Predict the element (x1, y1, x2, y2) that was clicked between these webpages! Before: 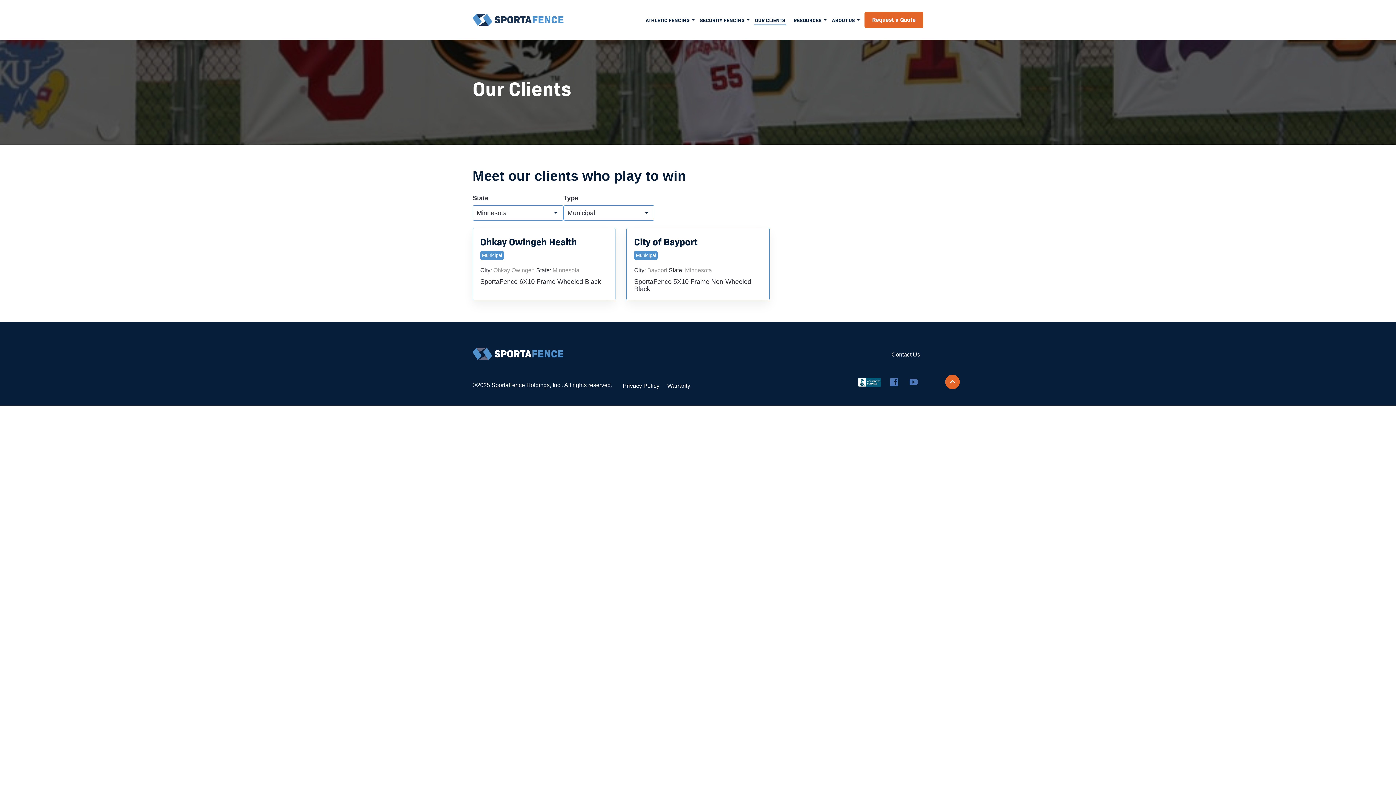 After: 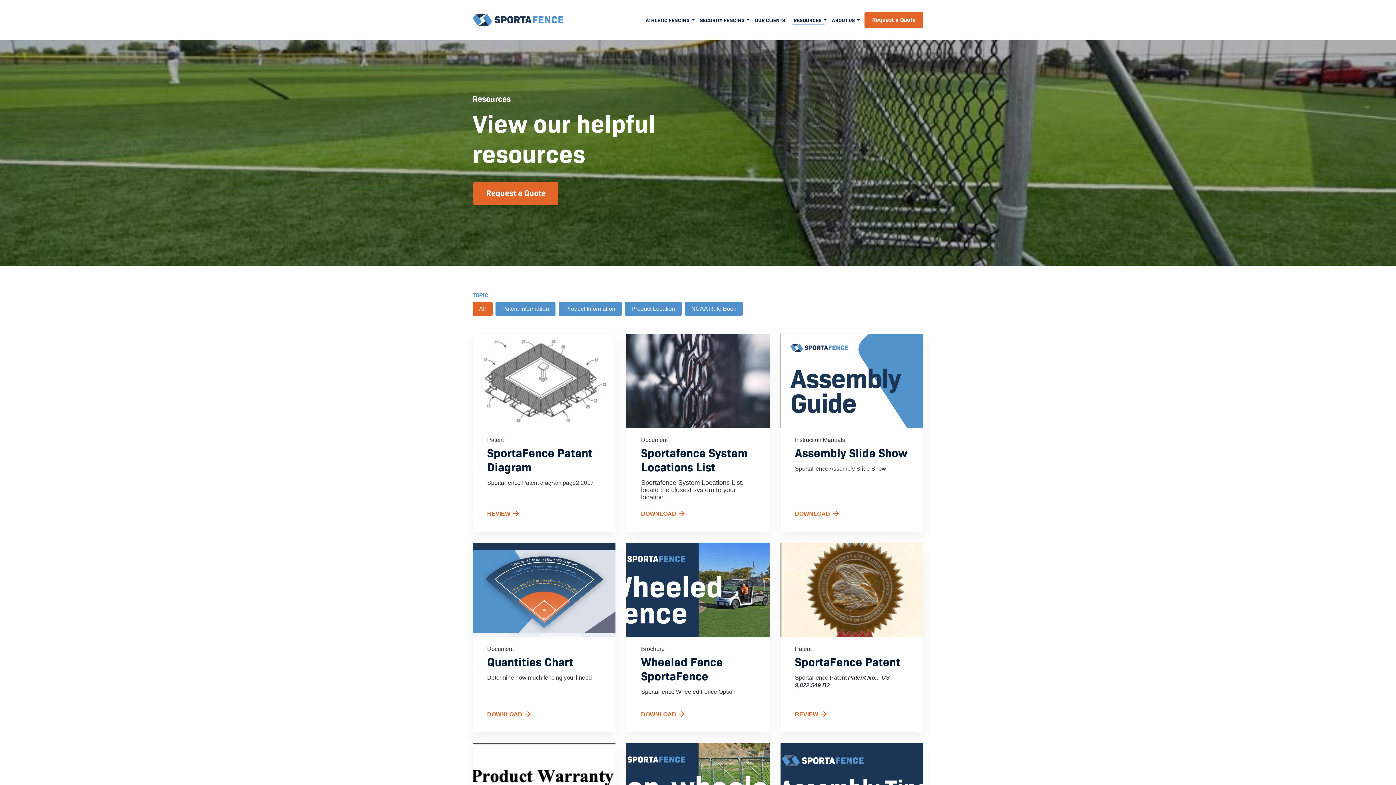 Action: label: RESOURCES bbox: (789, 10, 826, 28)